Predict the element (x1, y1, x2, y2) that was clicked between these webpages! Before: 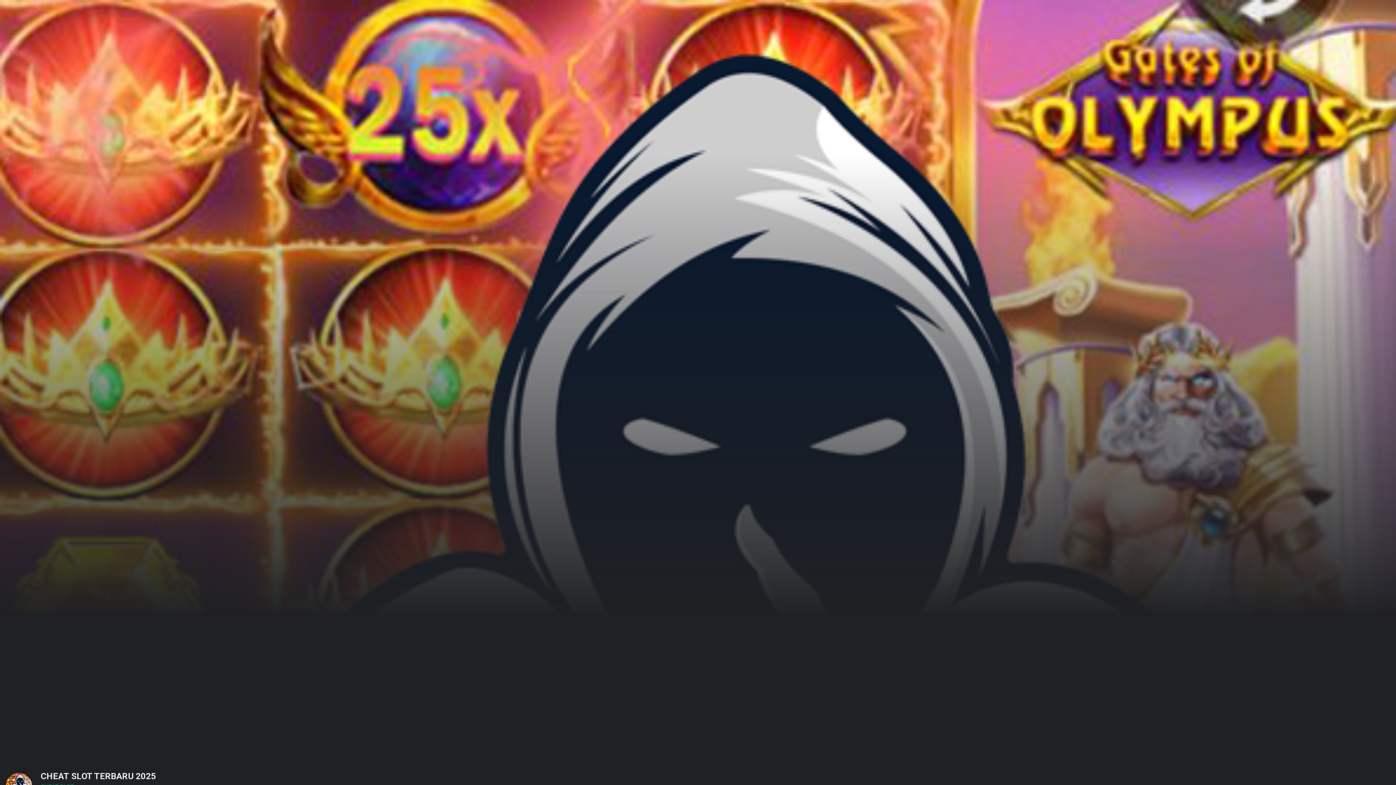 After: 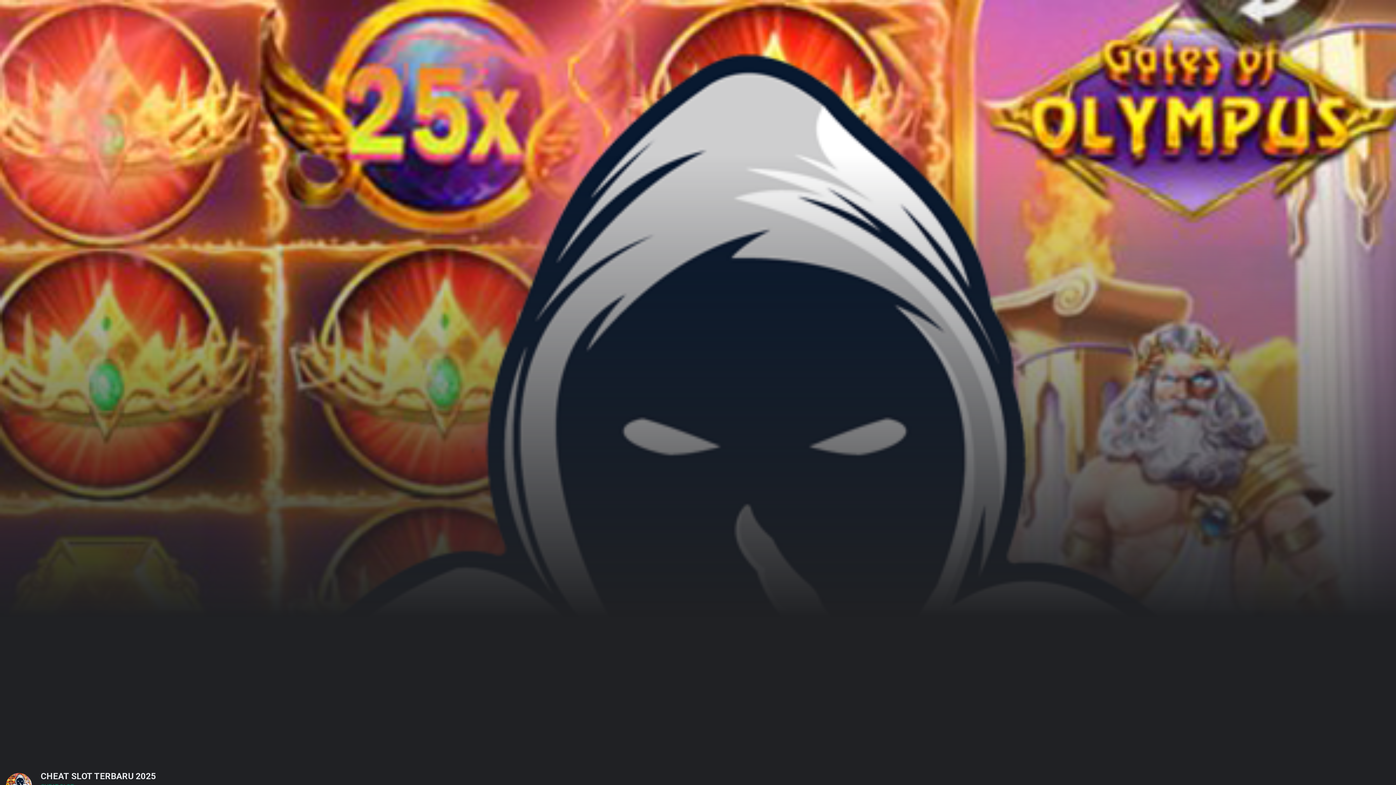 Action: bbox: (0, 0, 1396, 771)